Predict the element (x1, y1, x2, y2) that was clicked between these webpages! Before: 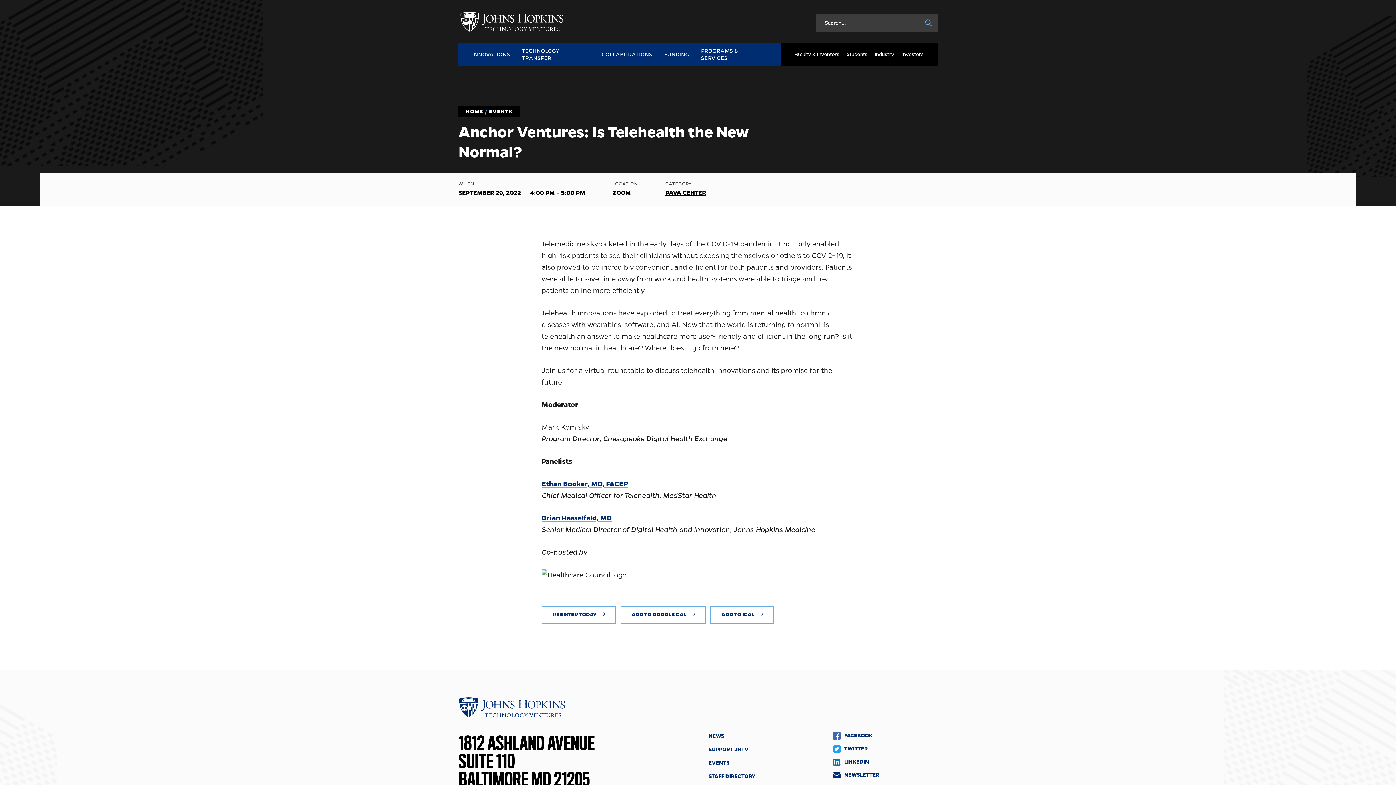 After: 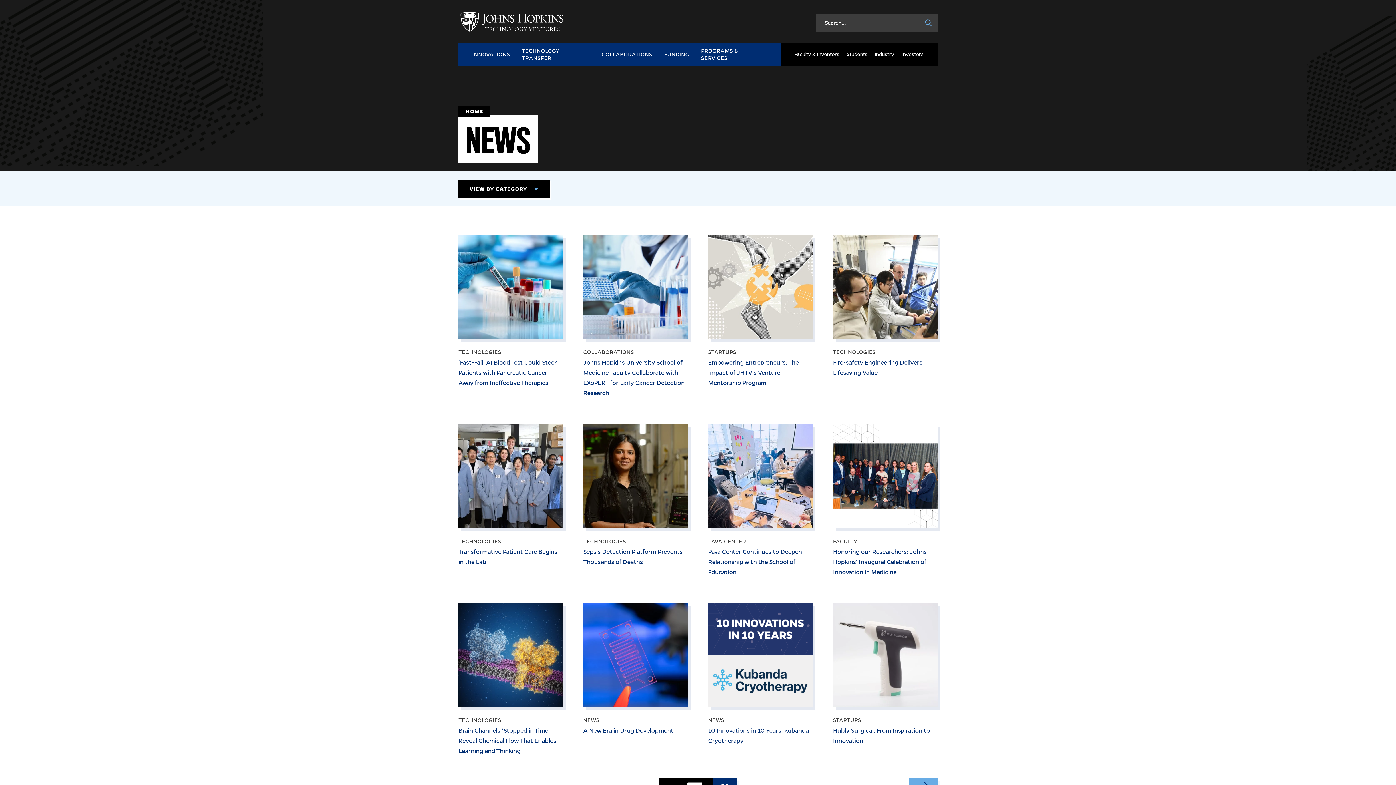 Action: label: NEWS bbox: (708, 729, 812, 743)